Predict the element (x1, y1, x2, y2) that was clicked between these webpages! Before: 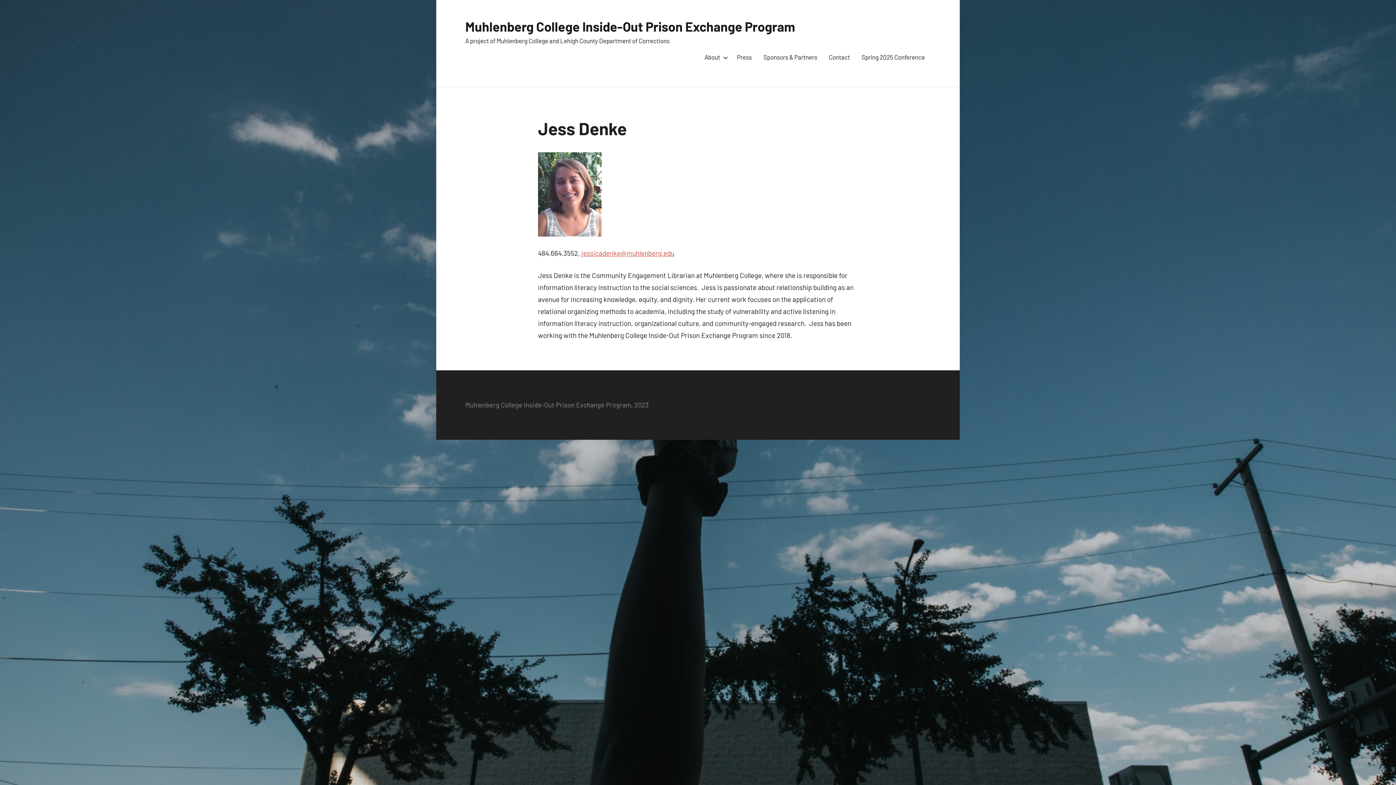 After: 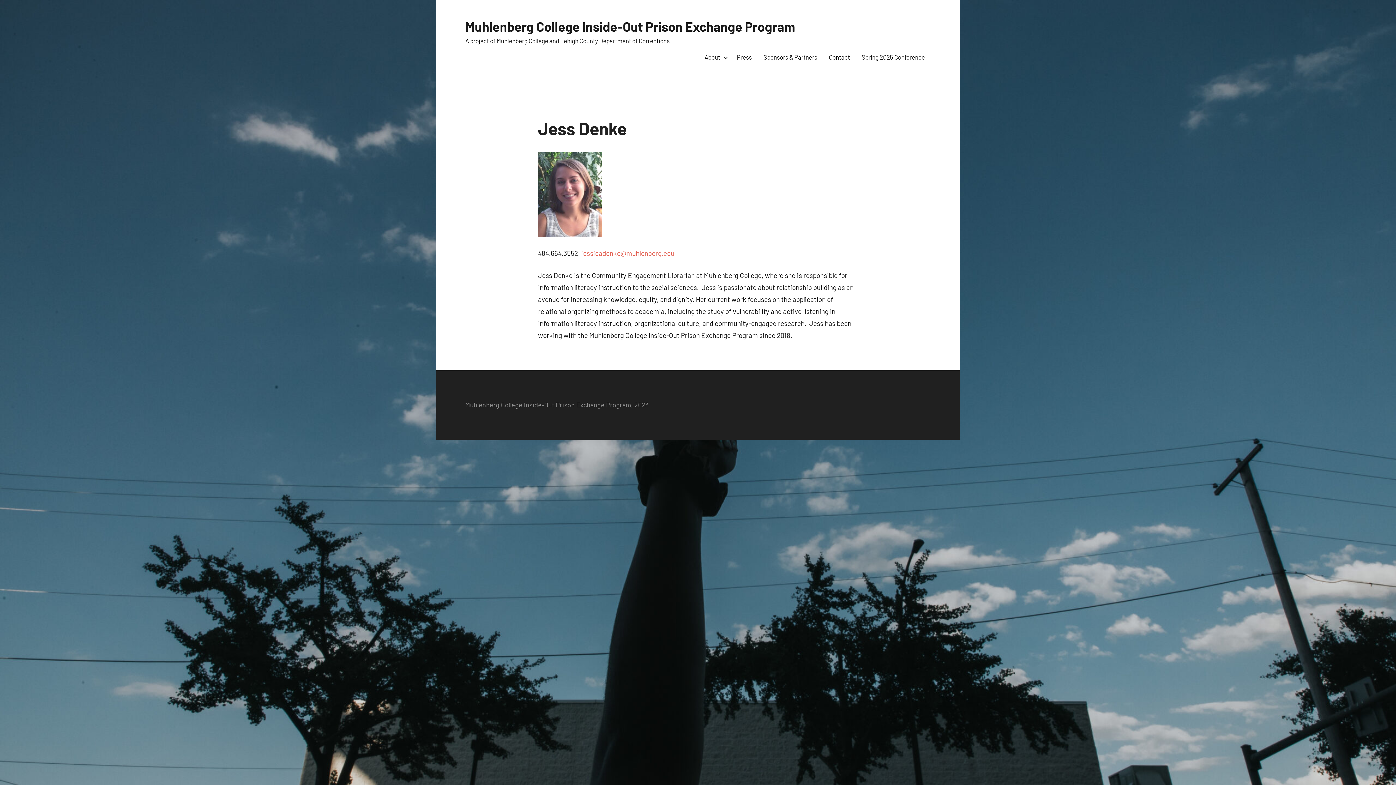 Action: label: jessicadenke@muhlenberg.edu bbox: (581, 249, 674, 257)